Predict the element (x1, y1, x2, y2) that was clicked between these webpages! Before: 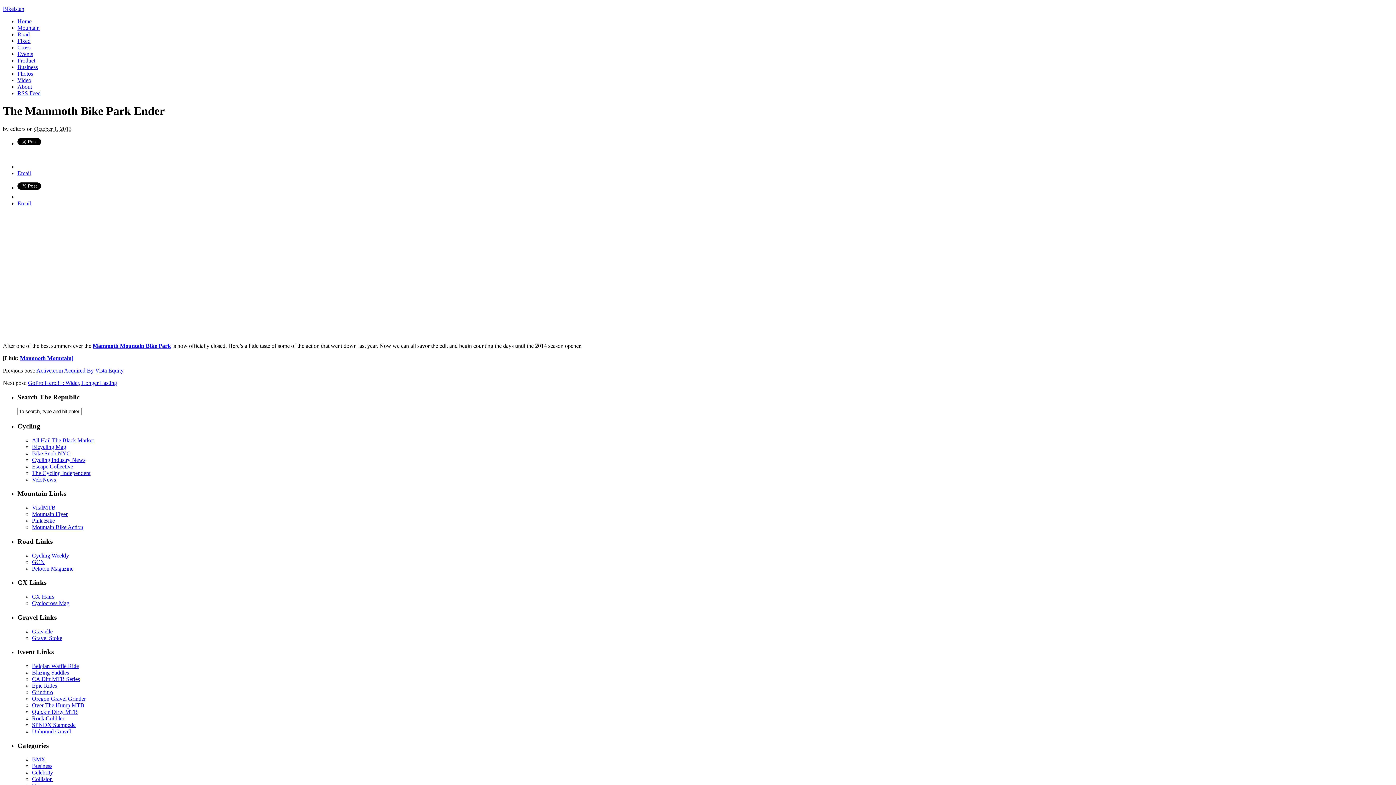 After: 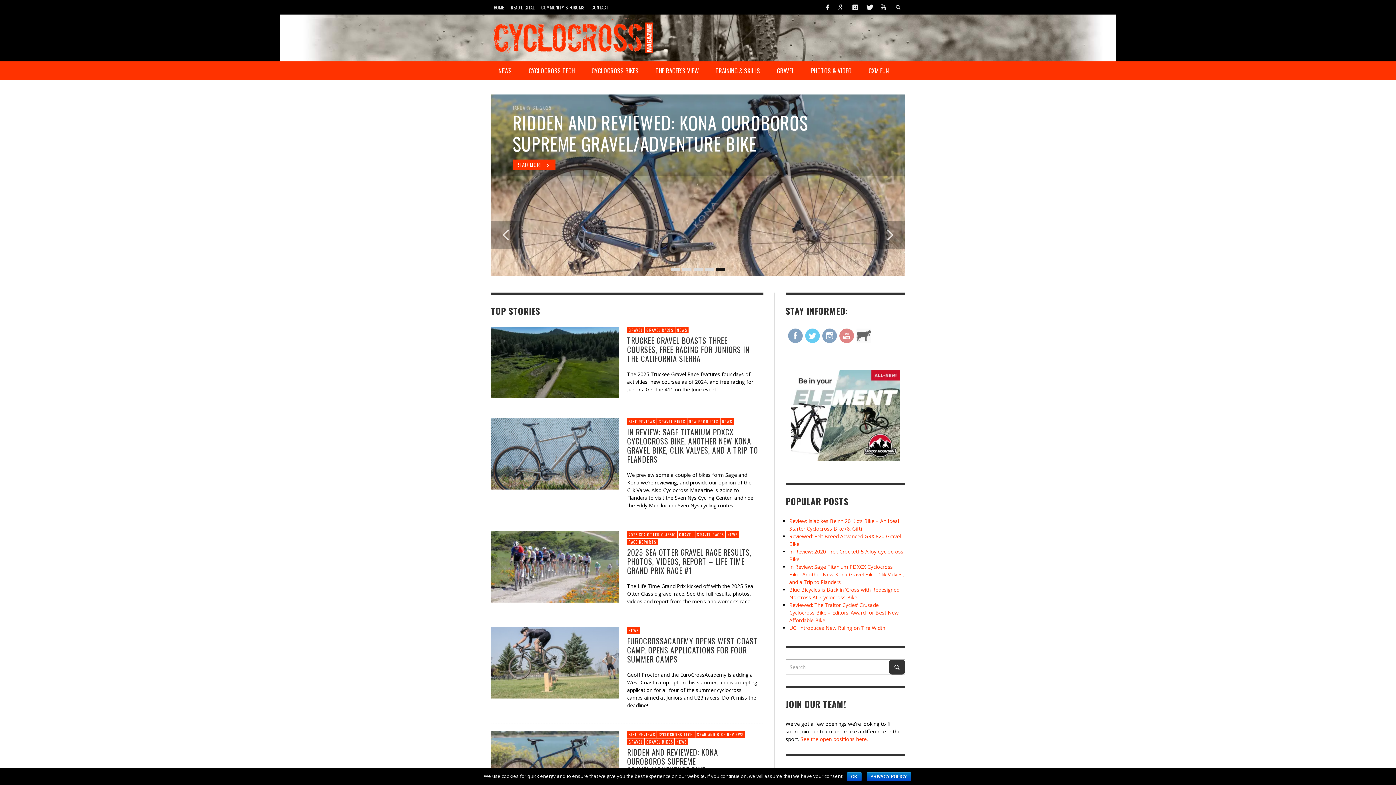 Action: label: Cyclocross Mag bbox: (32, 600, 69, 606)